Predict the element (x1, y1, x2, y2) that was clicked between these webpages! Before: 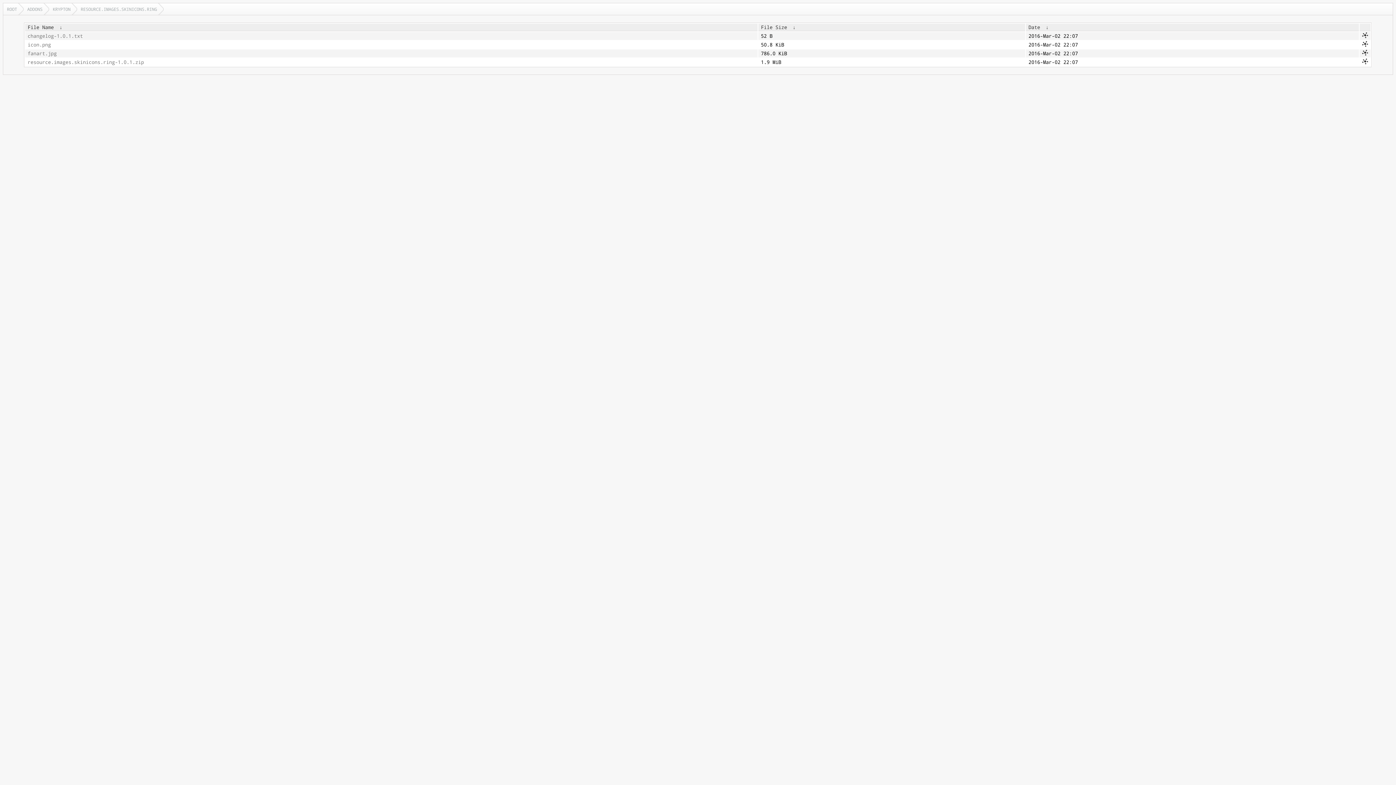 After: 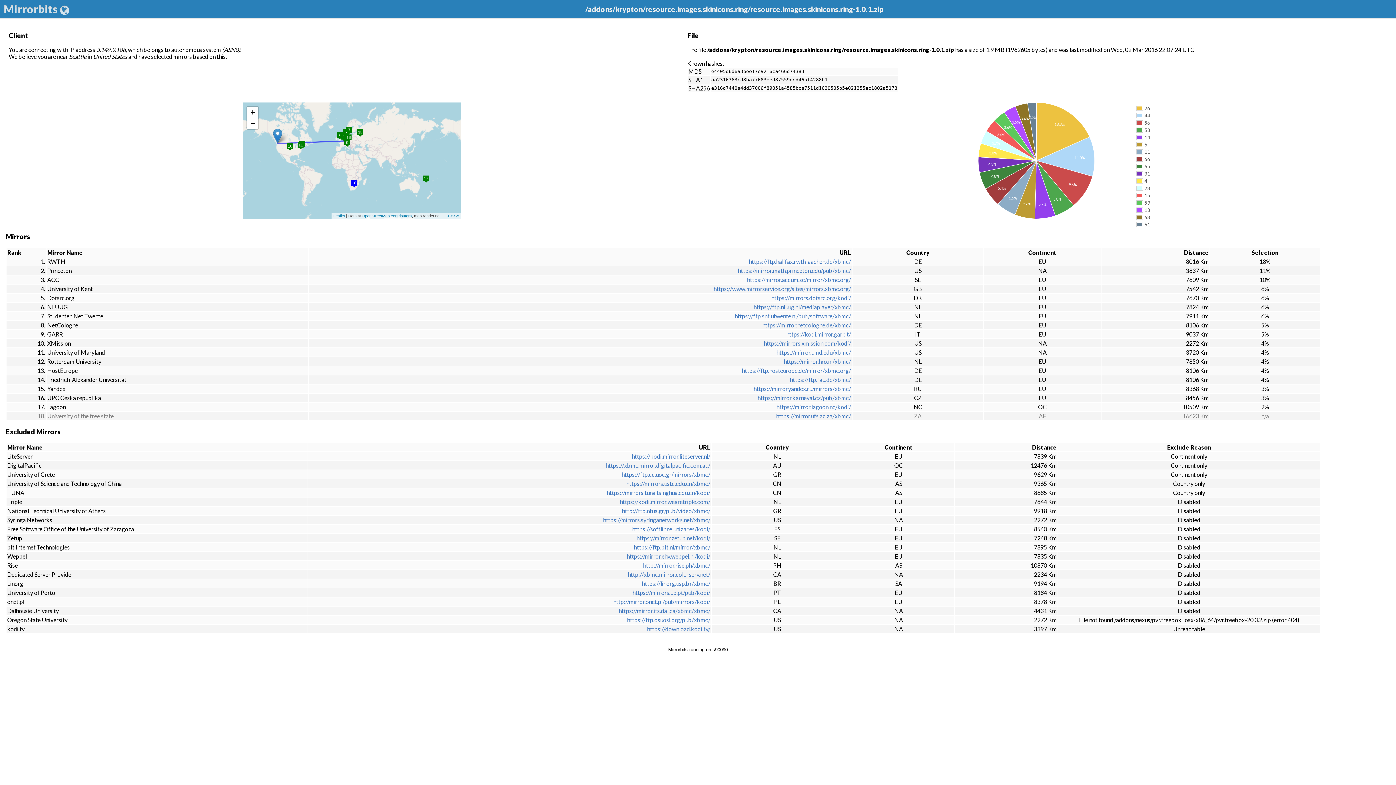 Action: bbox: (1362, 59, 1368, 65)